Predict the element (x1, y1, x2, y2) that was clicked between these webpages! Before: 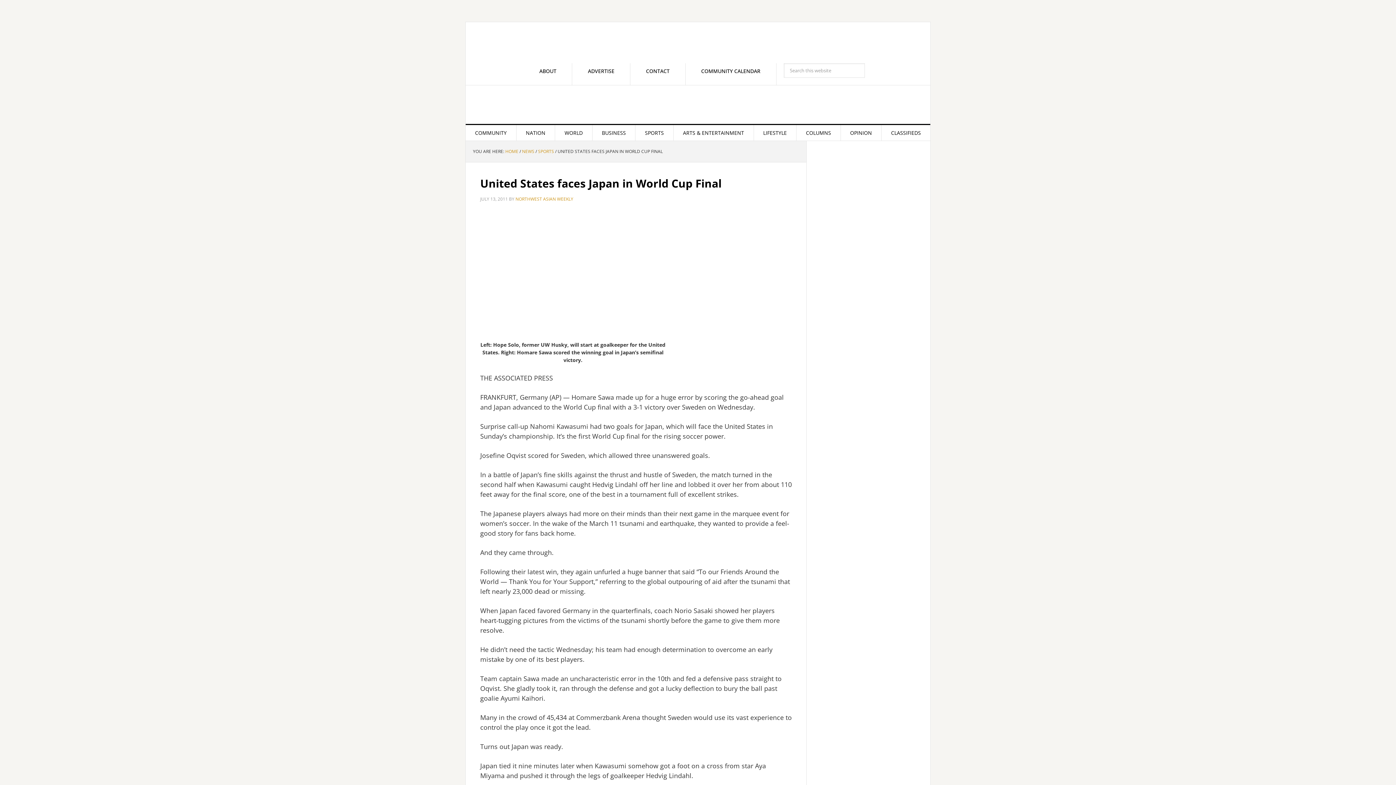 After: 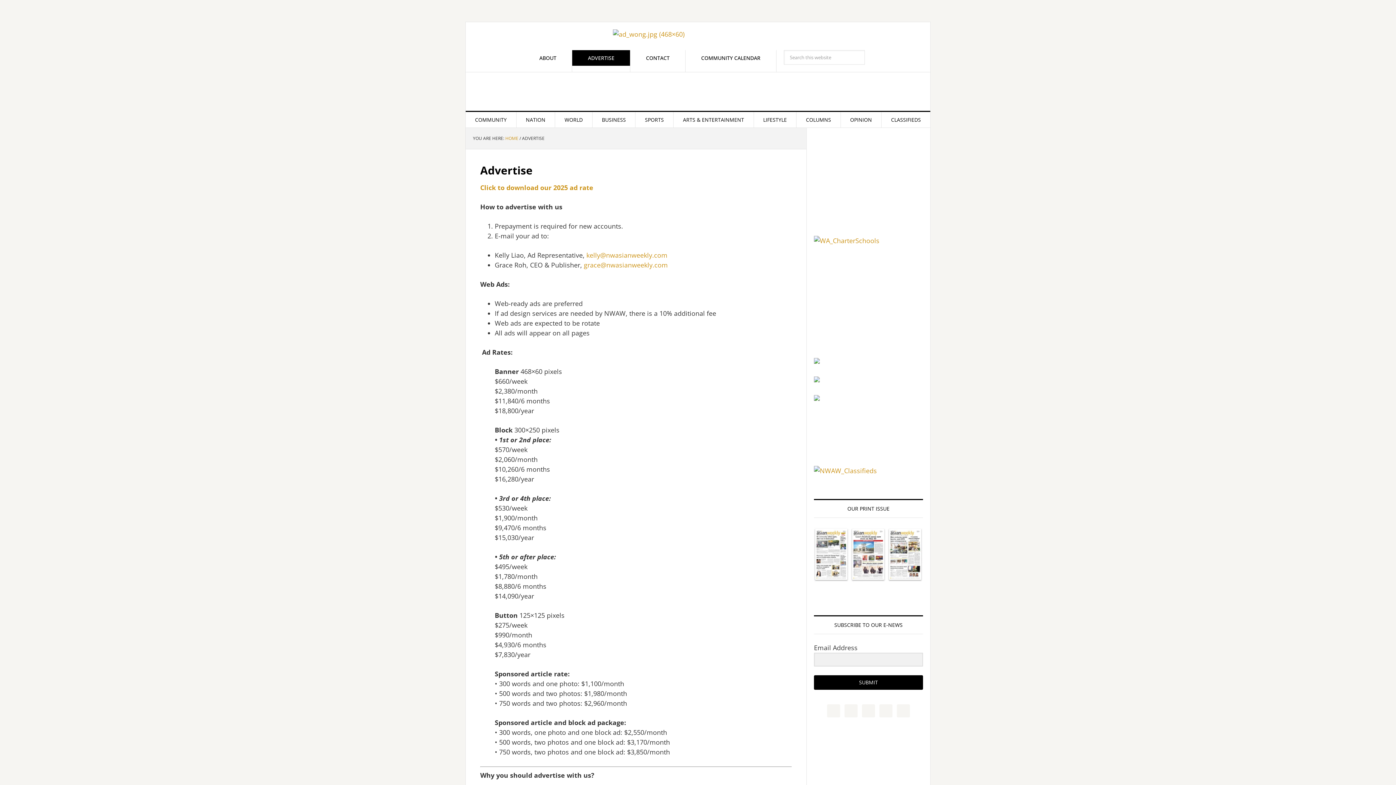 Action: label: ADVERTISE bbox: (572, 63, 630, 78)